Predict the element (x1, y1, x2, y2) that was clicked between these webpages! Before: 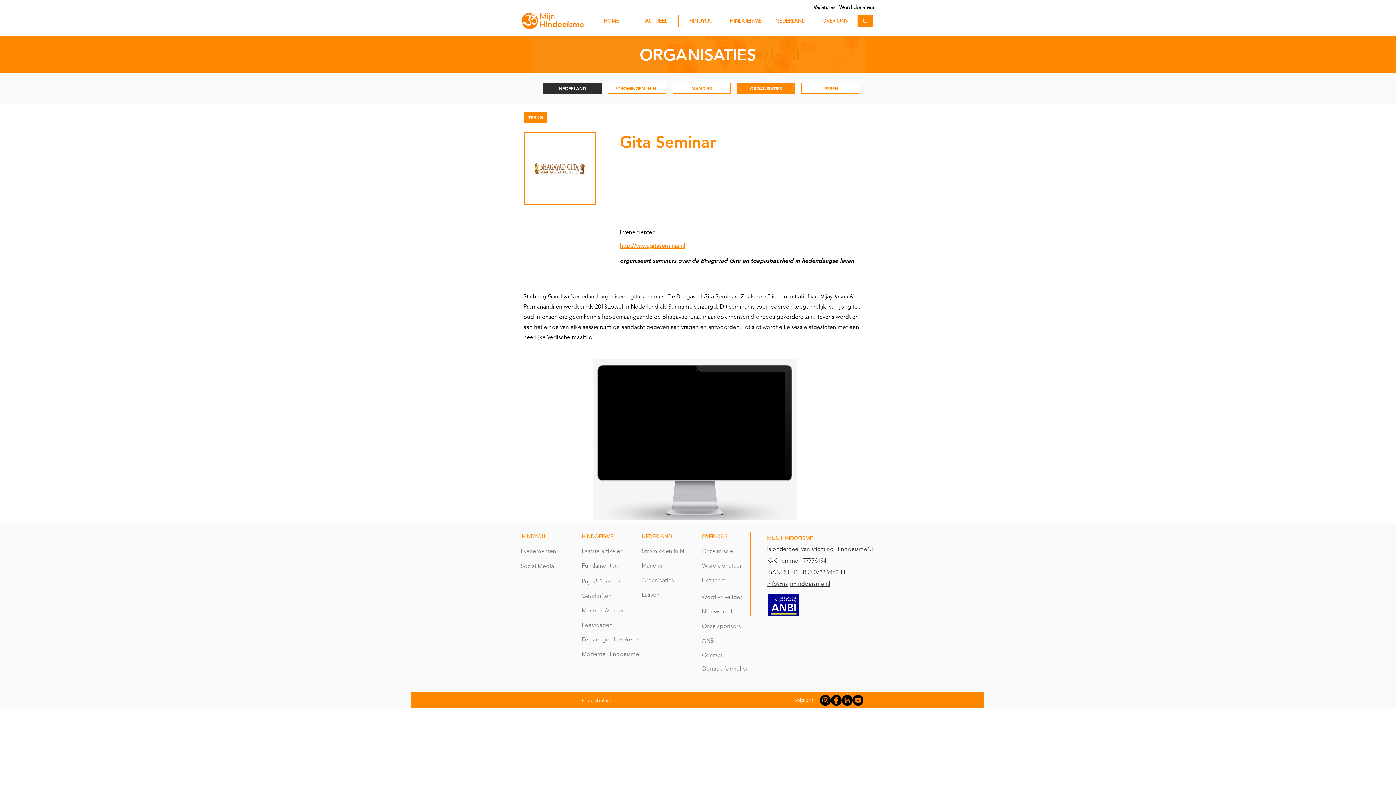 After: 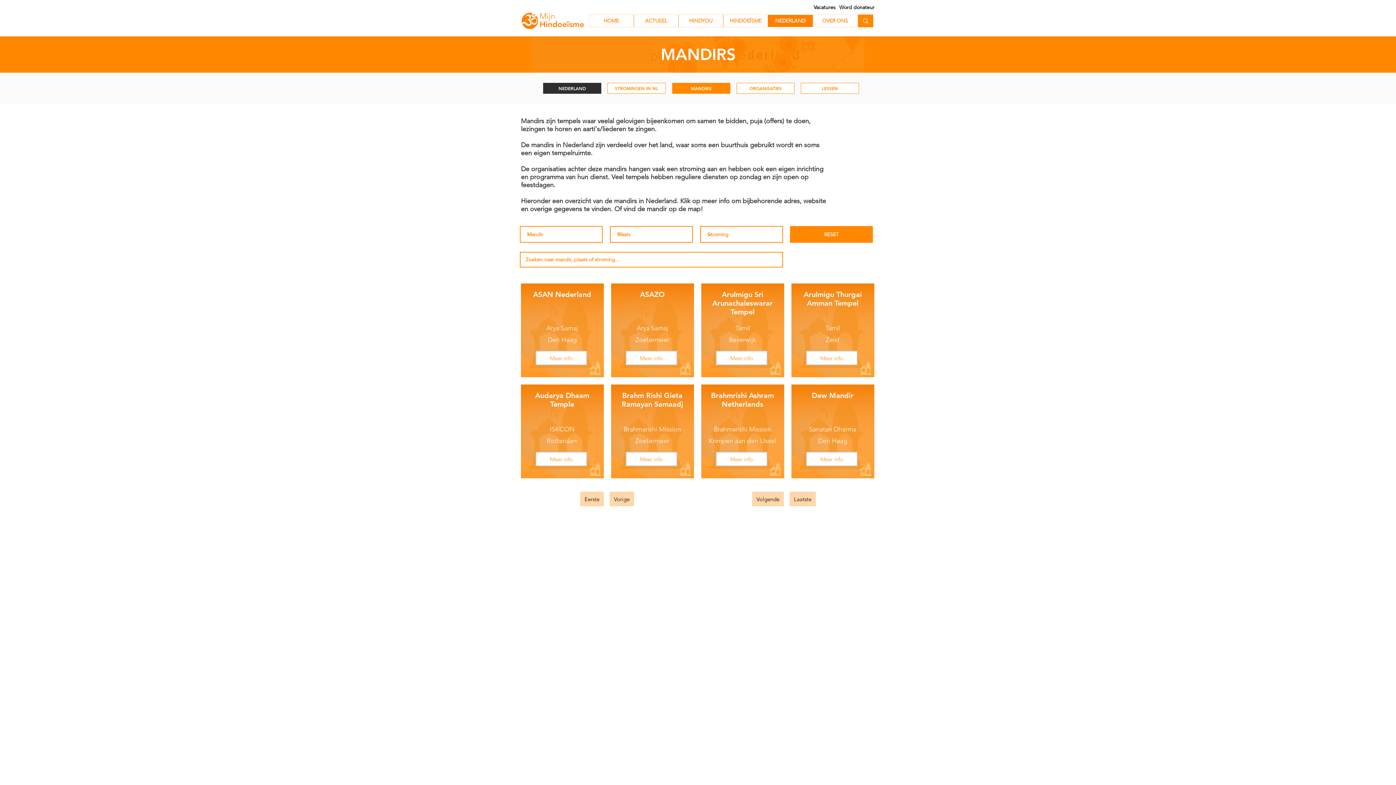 Action: label: Mandirs bbox: (641, 562, 662, 569)